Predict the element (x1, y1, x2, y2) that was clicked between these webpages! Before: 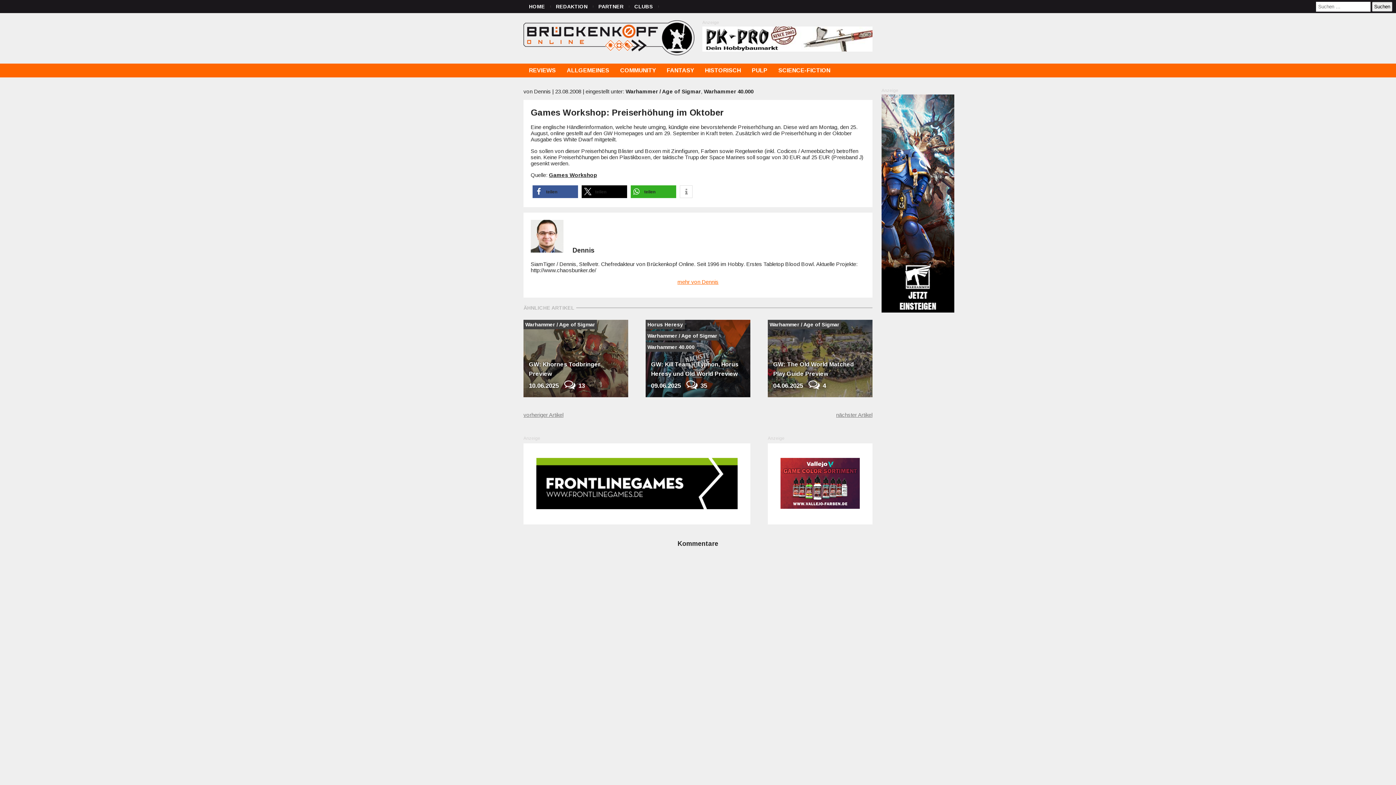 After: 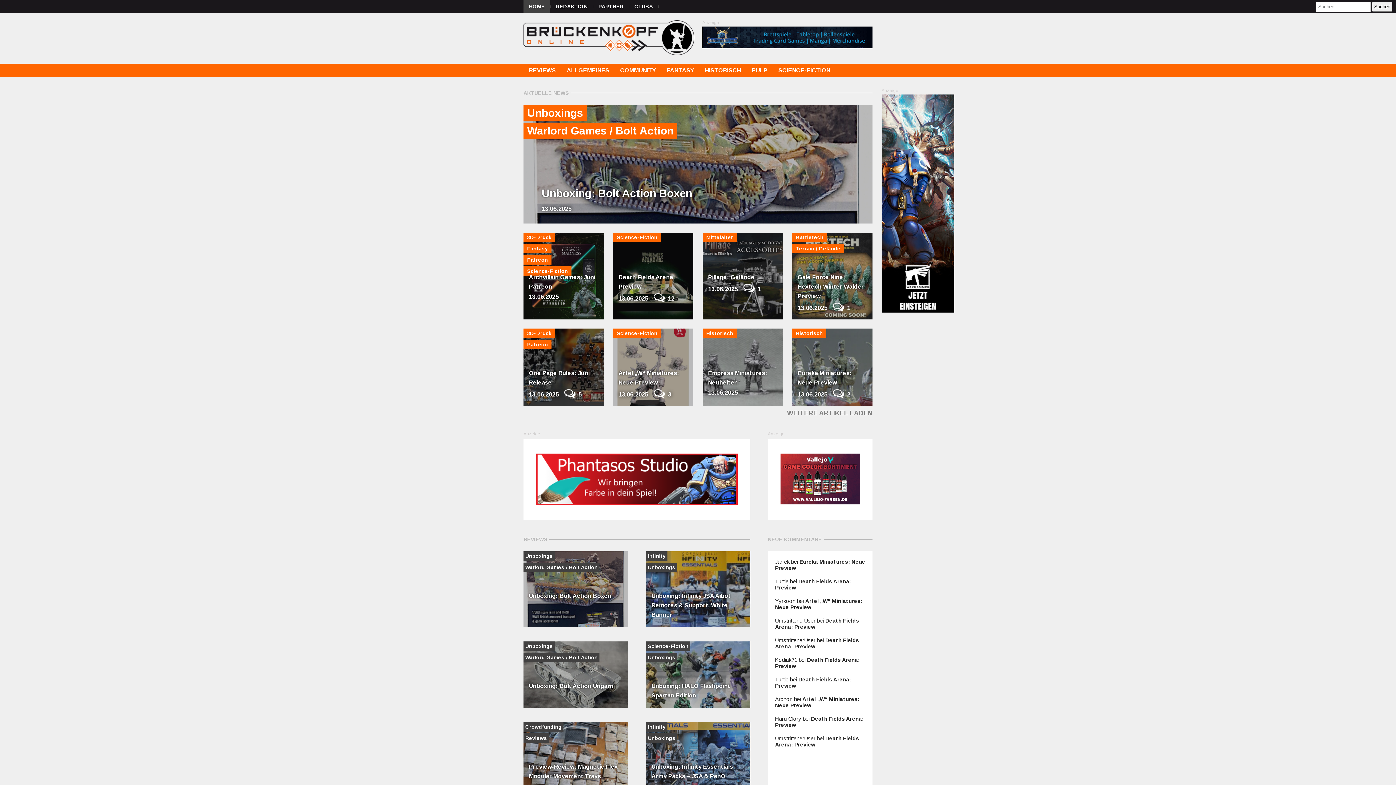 Action: bbox: (523, 20, 694, 56)